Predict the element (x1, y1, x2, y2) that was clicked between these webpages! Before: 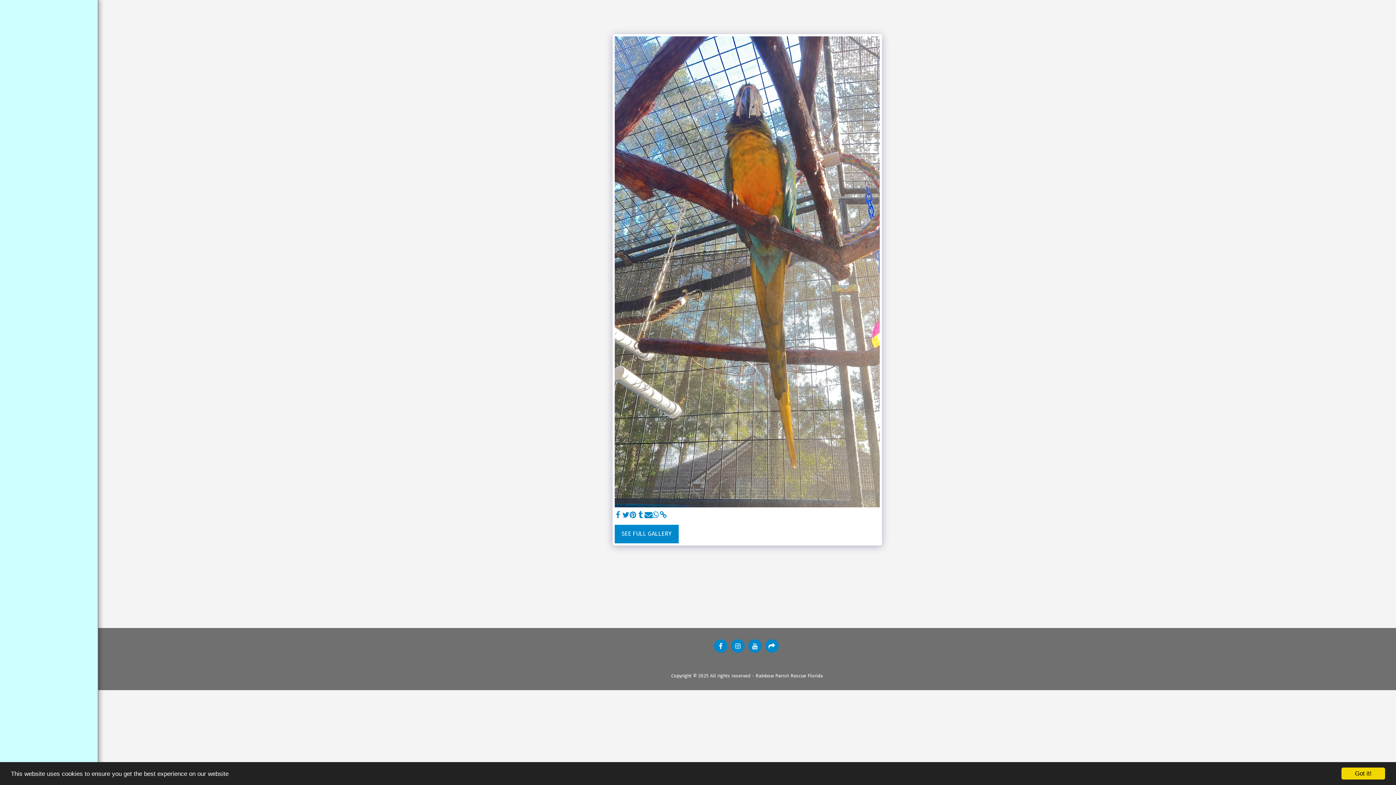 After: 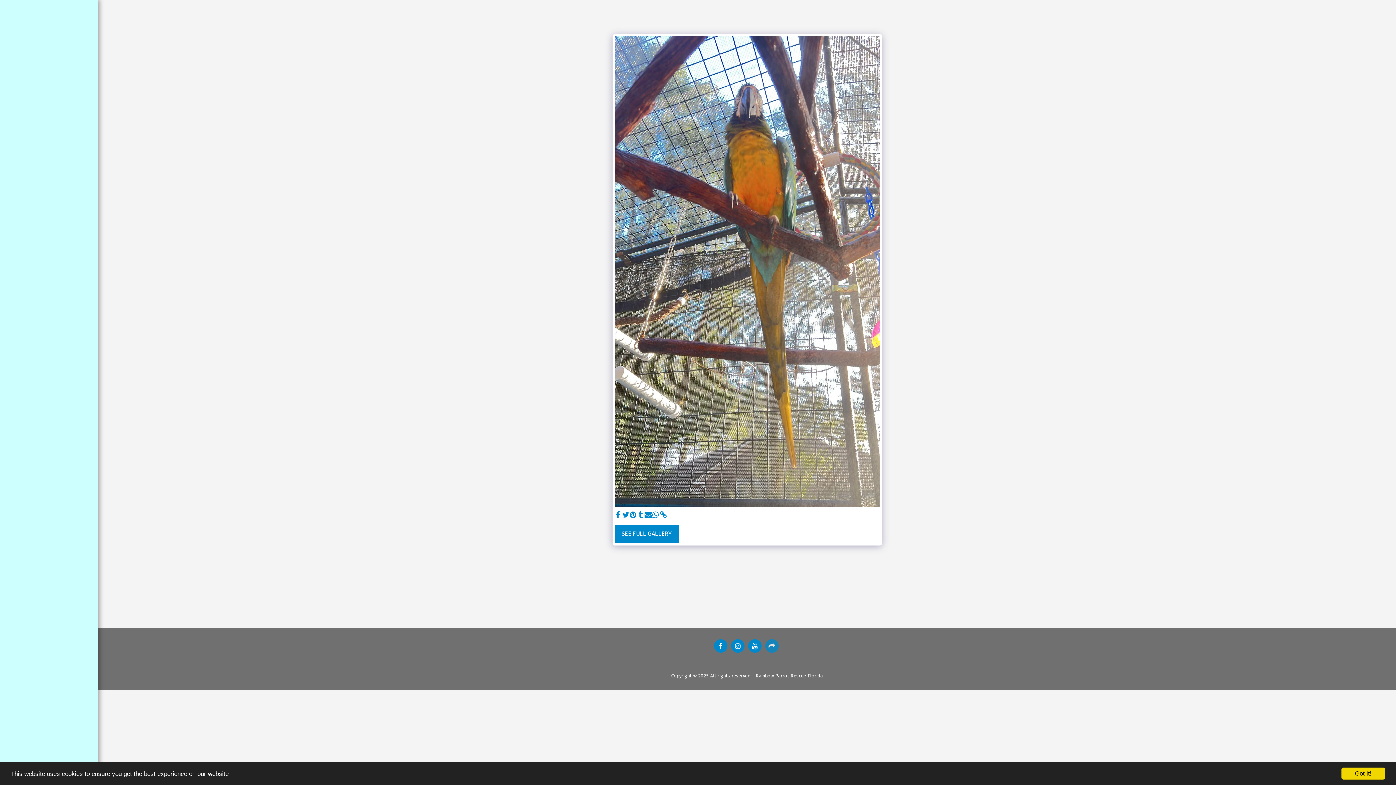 Action: label:   bbox: (765, 639, 778, 653)